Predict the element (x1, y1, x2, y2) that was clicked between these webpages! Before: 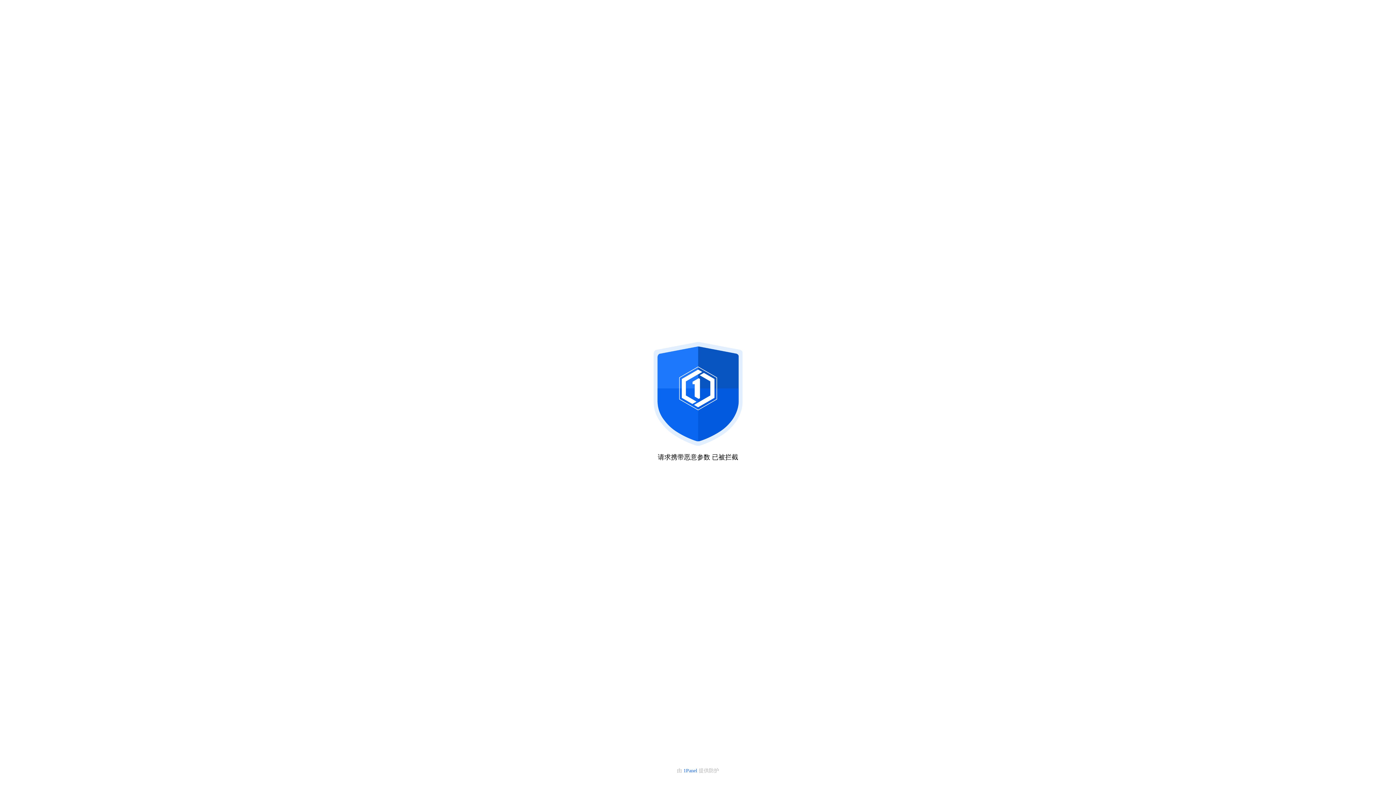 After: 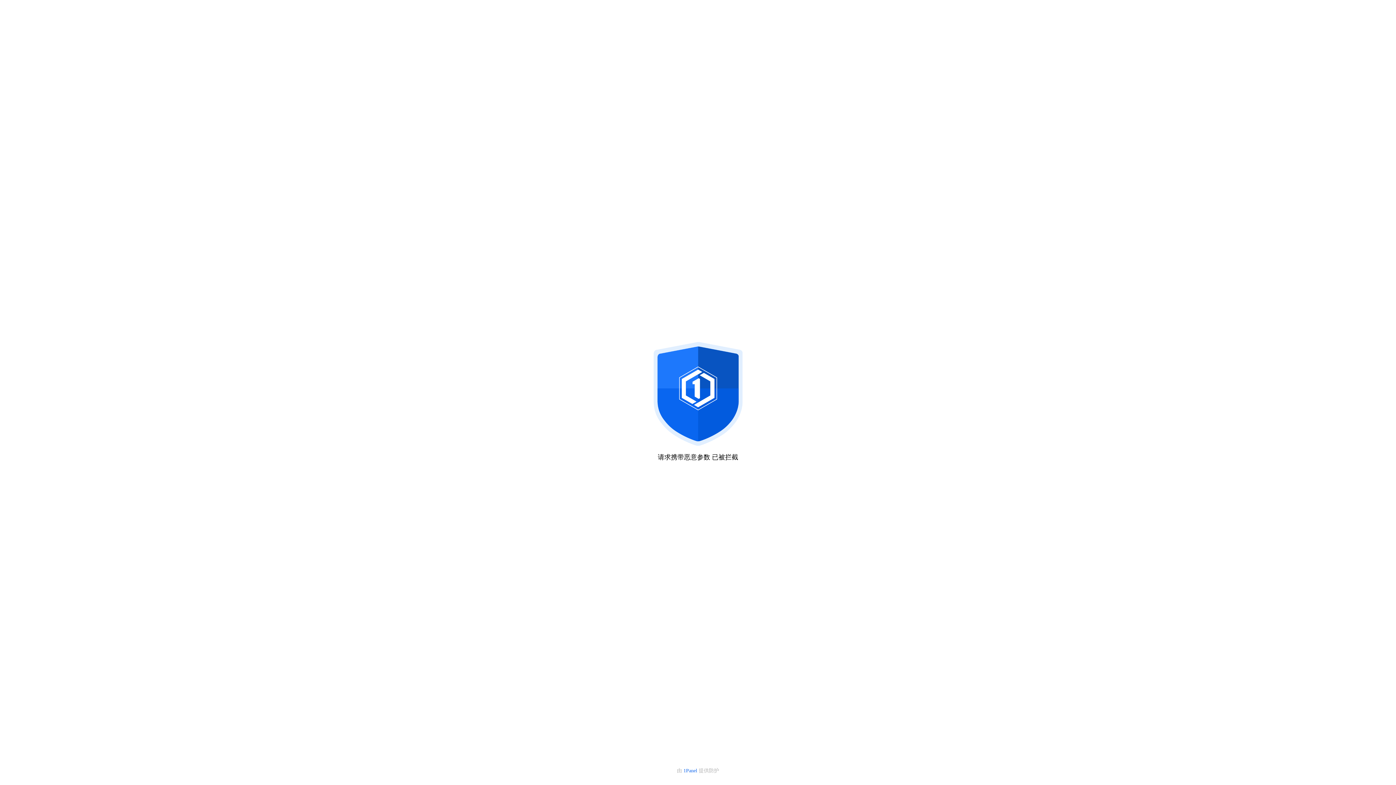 Action: label: 1Panel  bbox: (683, 768, 698, 773)